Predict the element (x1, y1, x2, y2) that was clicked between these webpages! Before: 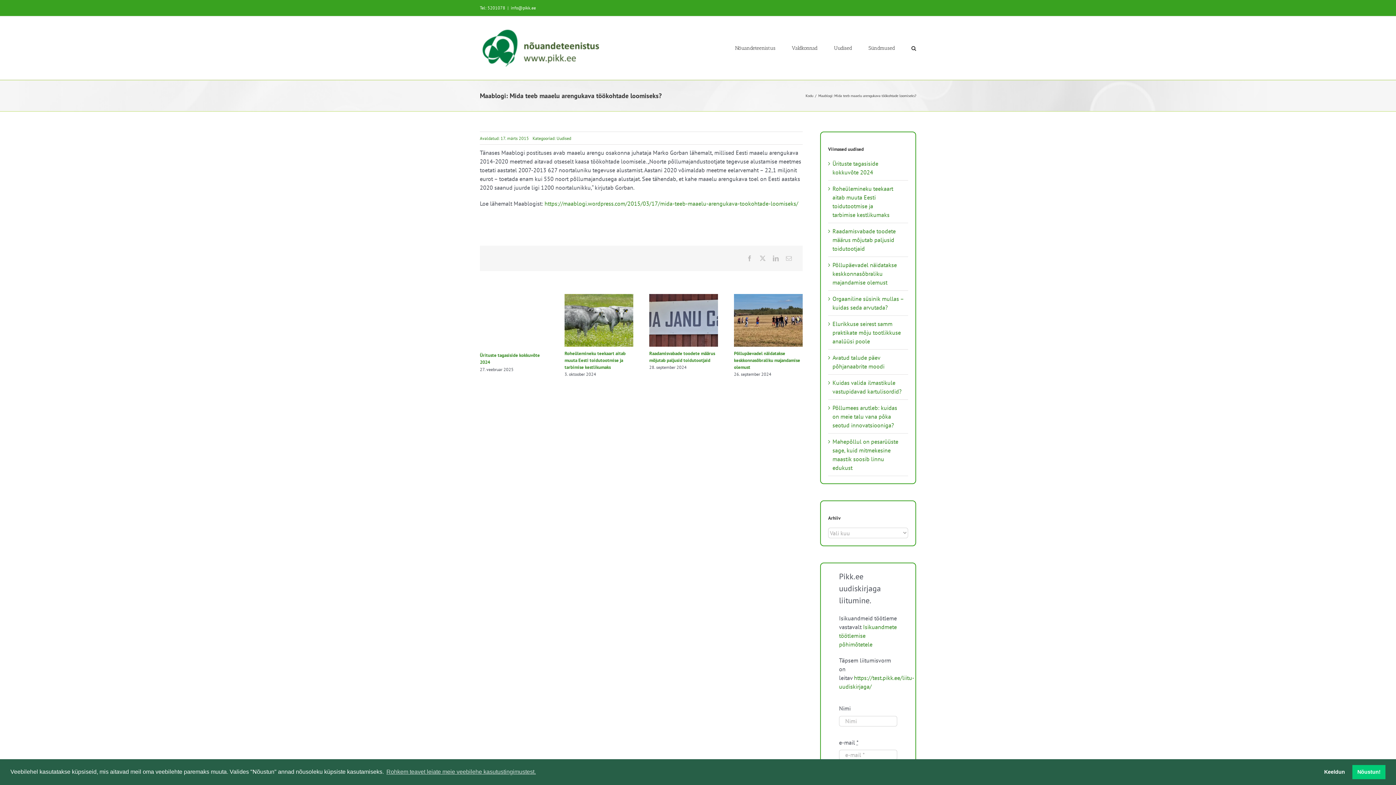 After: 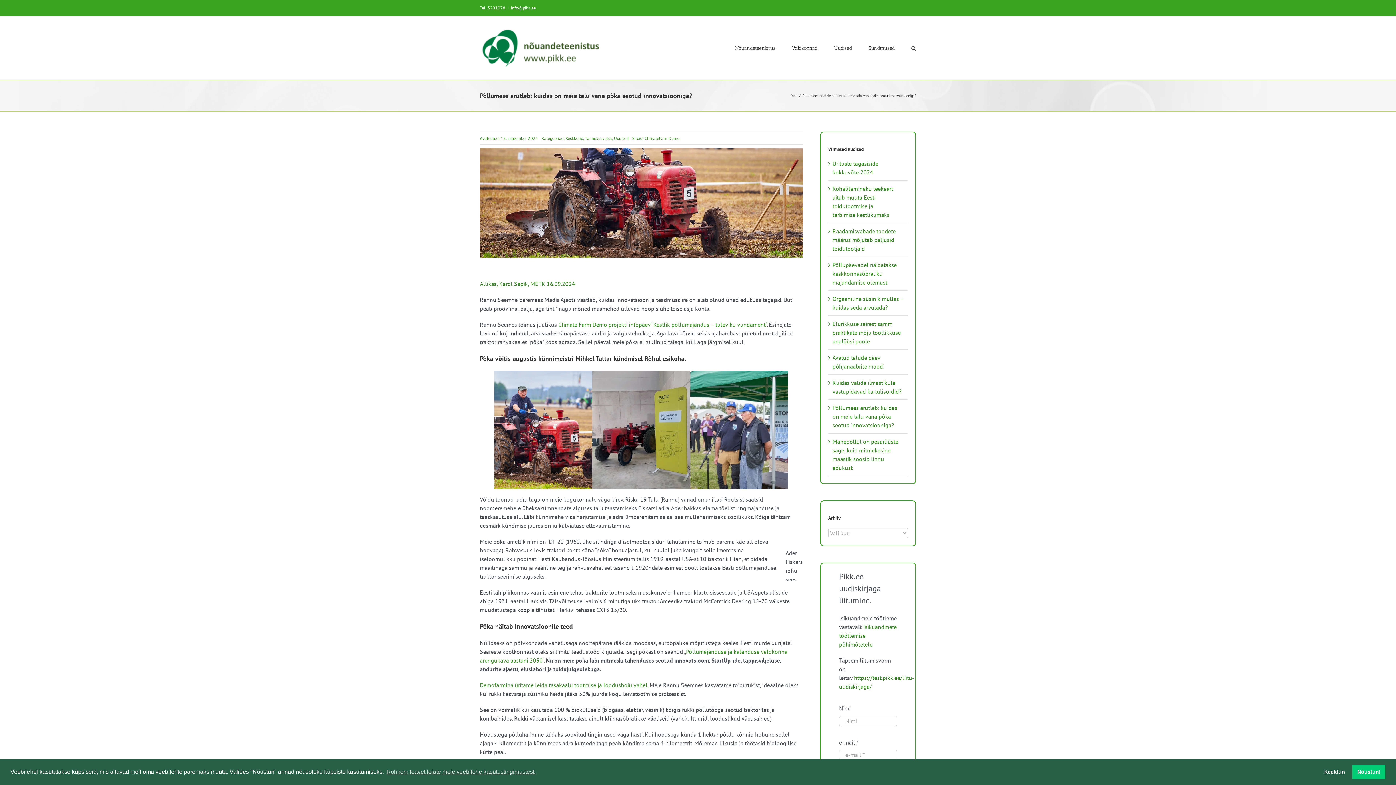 Action: label: Põllumees arutleb: kuidas on meie talu vana põka seotud innovatsiooniga? bbox: (832, 404, 897, 428)